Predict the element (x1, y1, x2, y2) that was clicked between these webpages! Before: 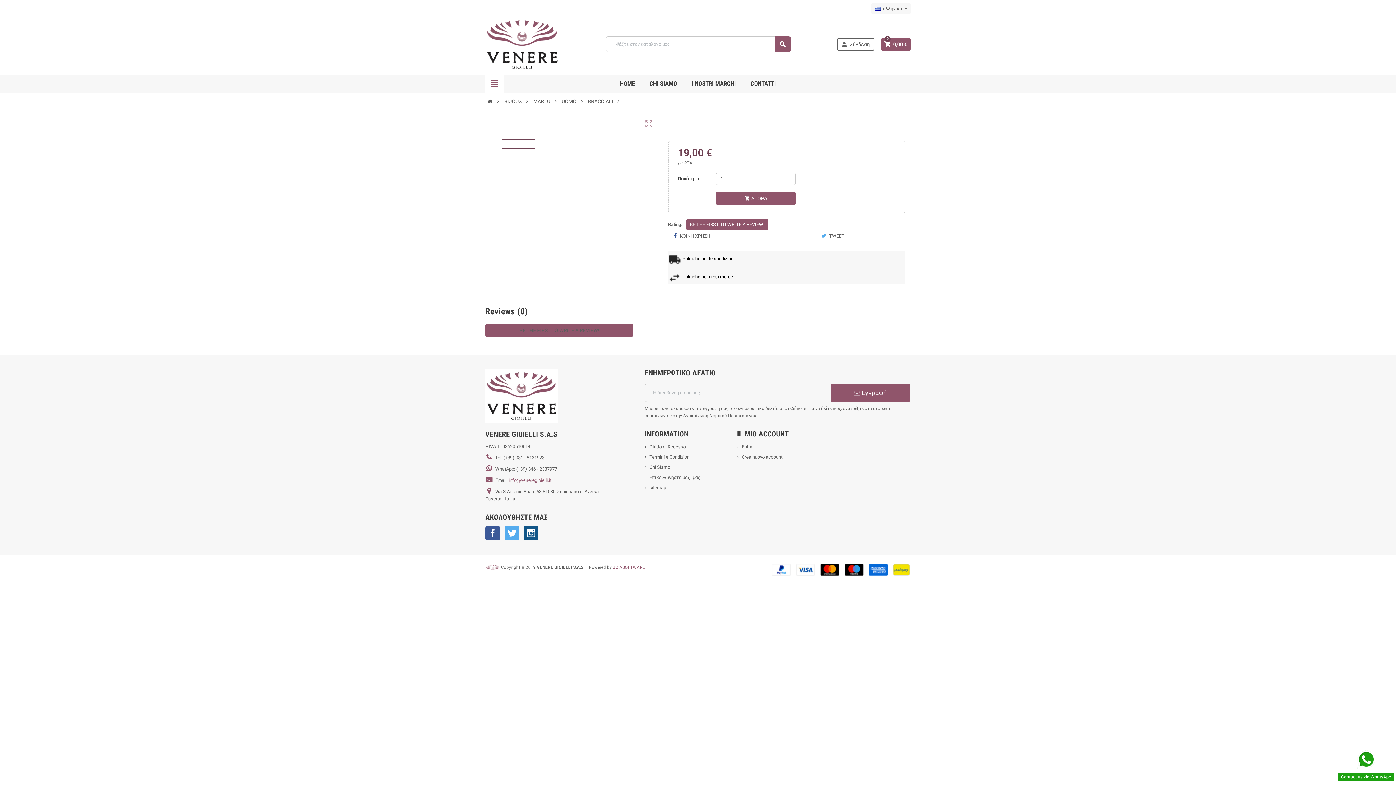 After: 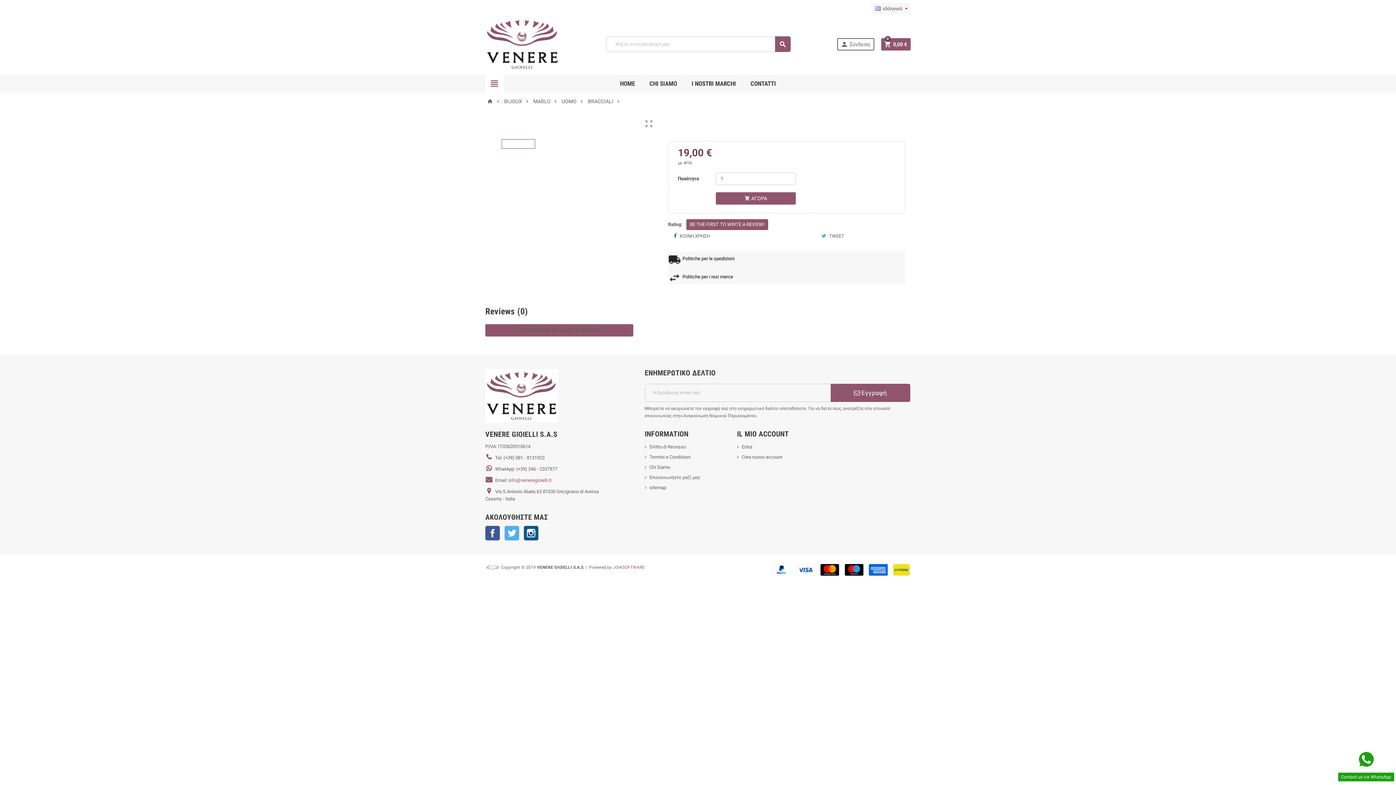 Action: label: Επιλογή γλώσσας bbox: (871, 3, 910, 14)